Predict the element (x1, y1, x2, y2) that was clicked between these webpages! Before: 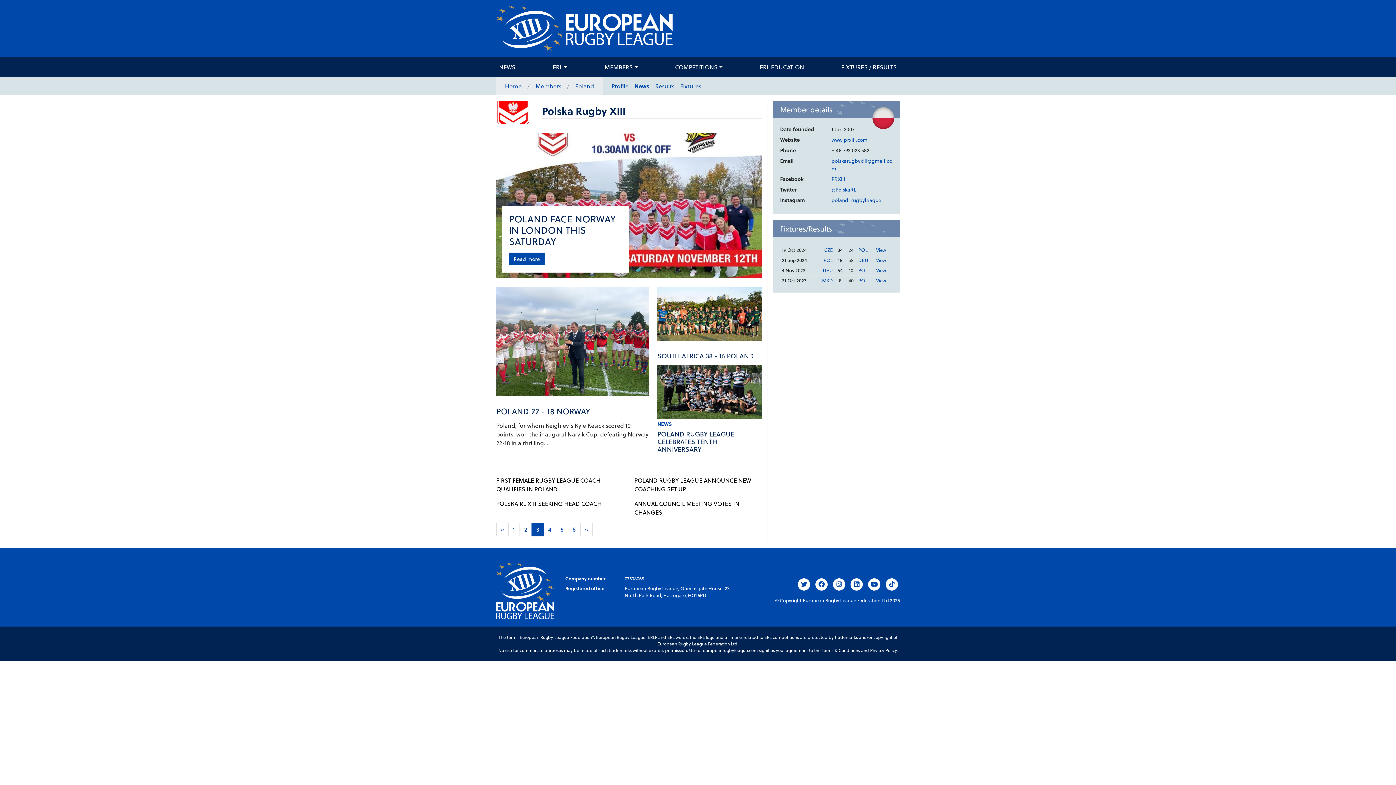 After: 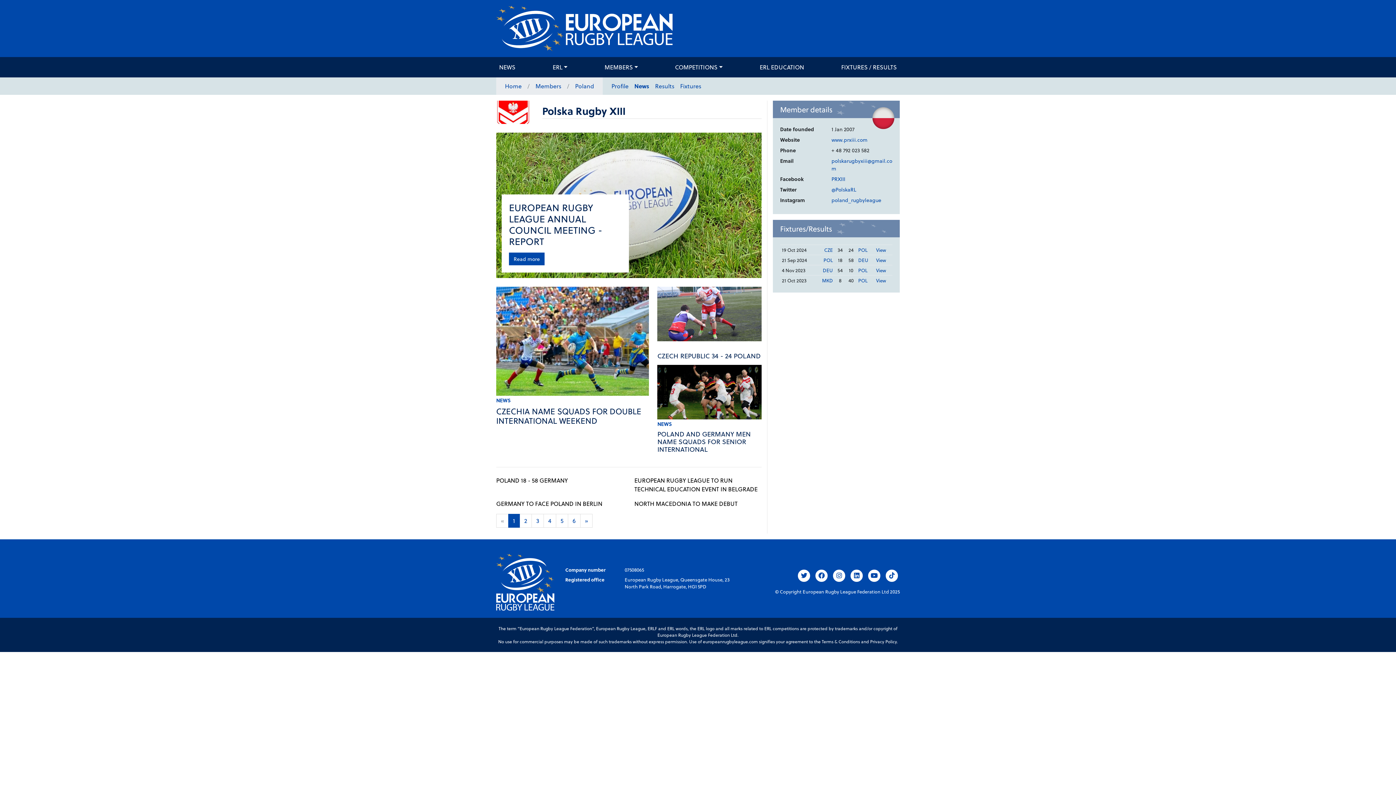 Action: label: 1 bbox: (508, 522, 520, 536)